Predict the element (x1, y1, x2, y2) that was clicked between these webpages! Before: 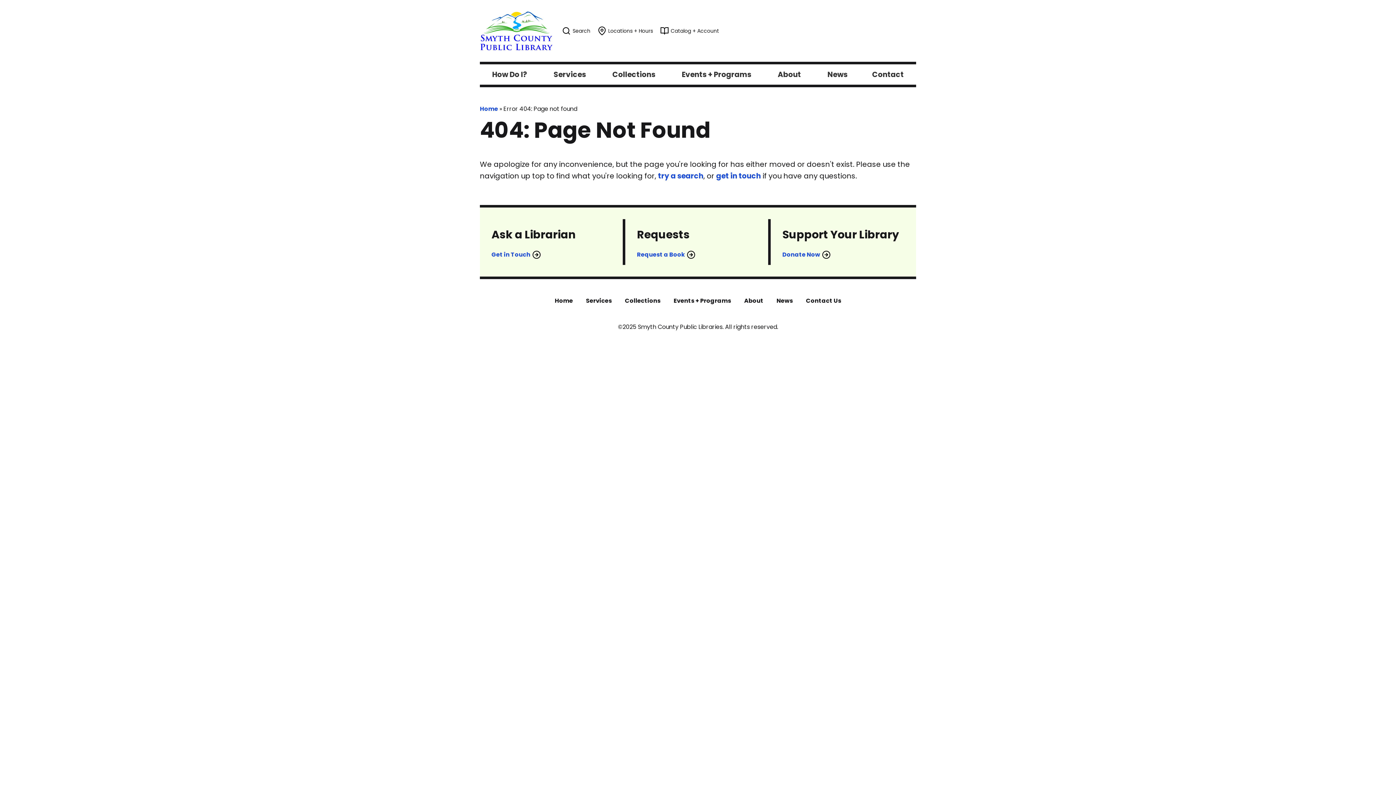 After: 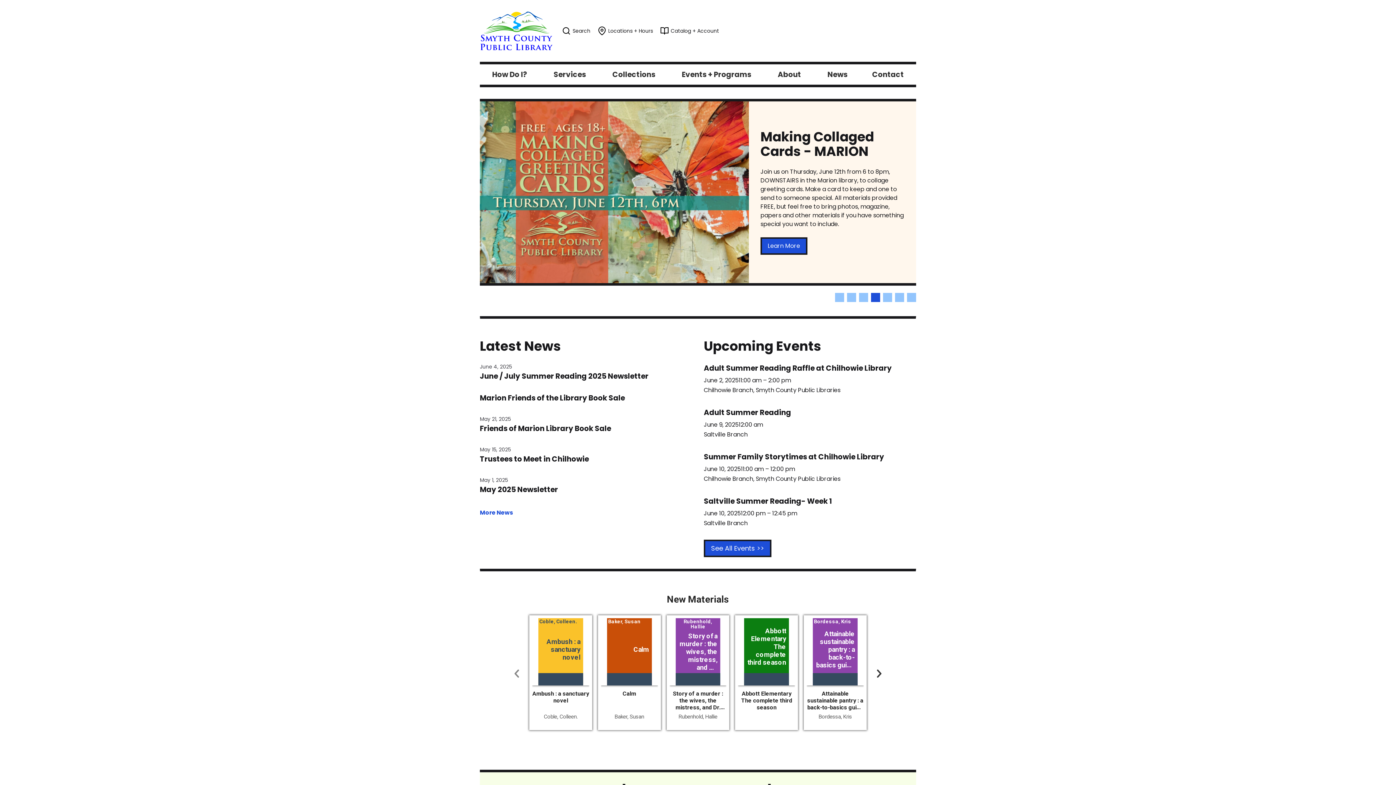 Action: bbox: (480, 44, 552, 52)